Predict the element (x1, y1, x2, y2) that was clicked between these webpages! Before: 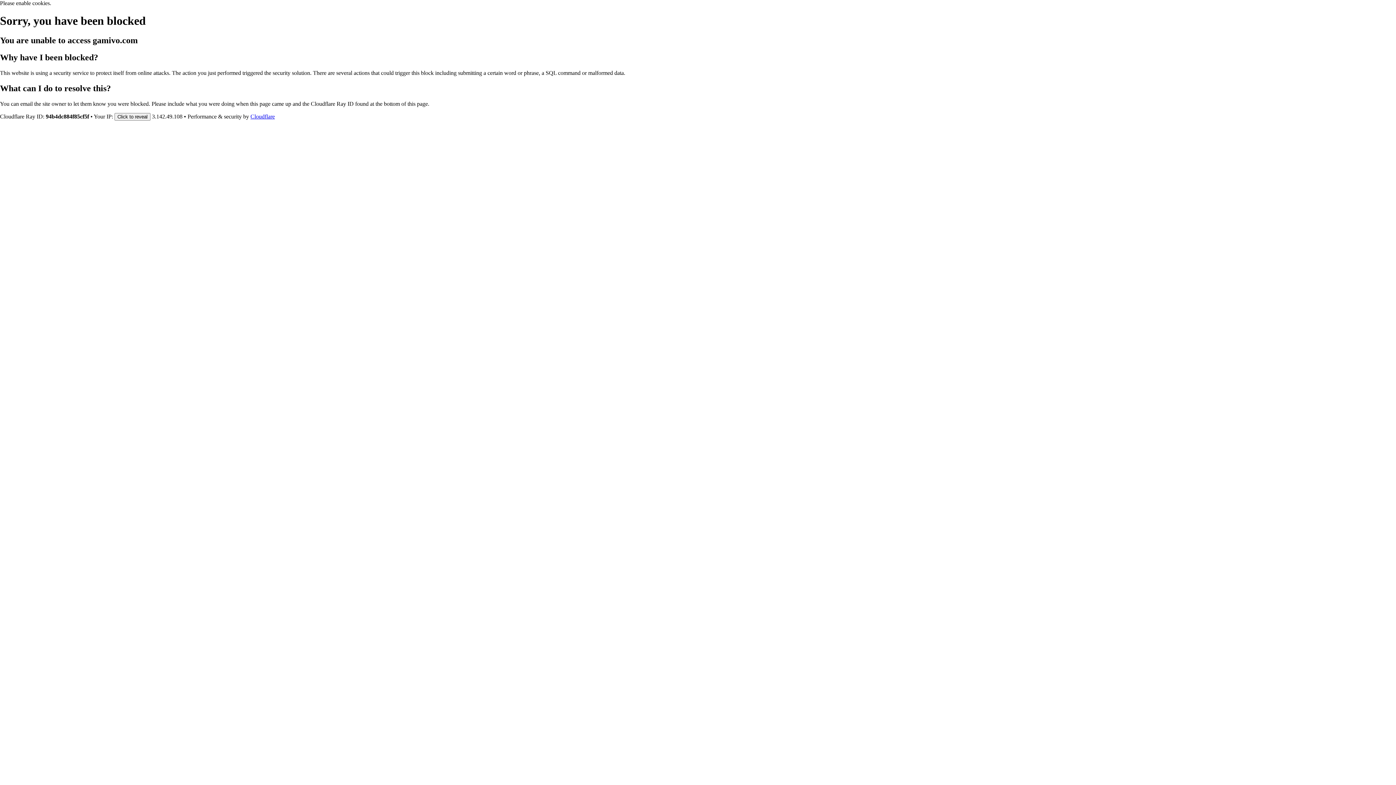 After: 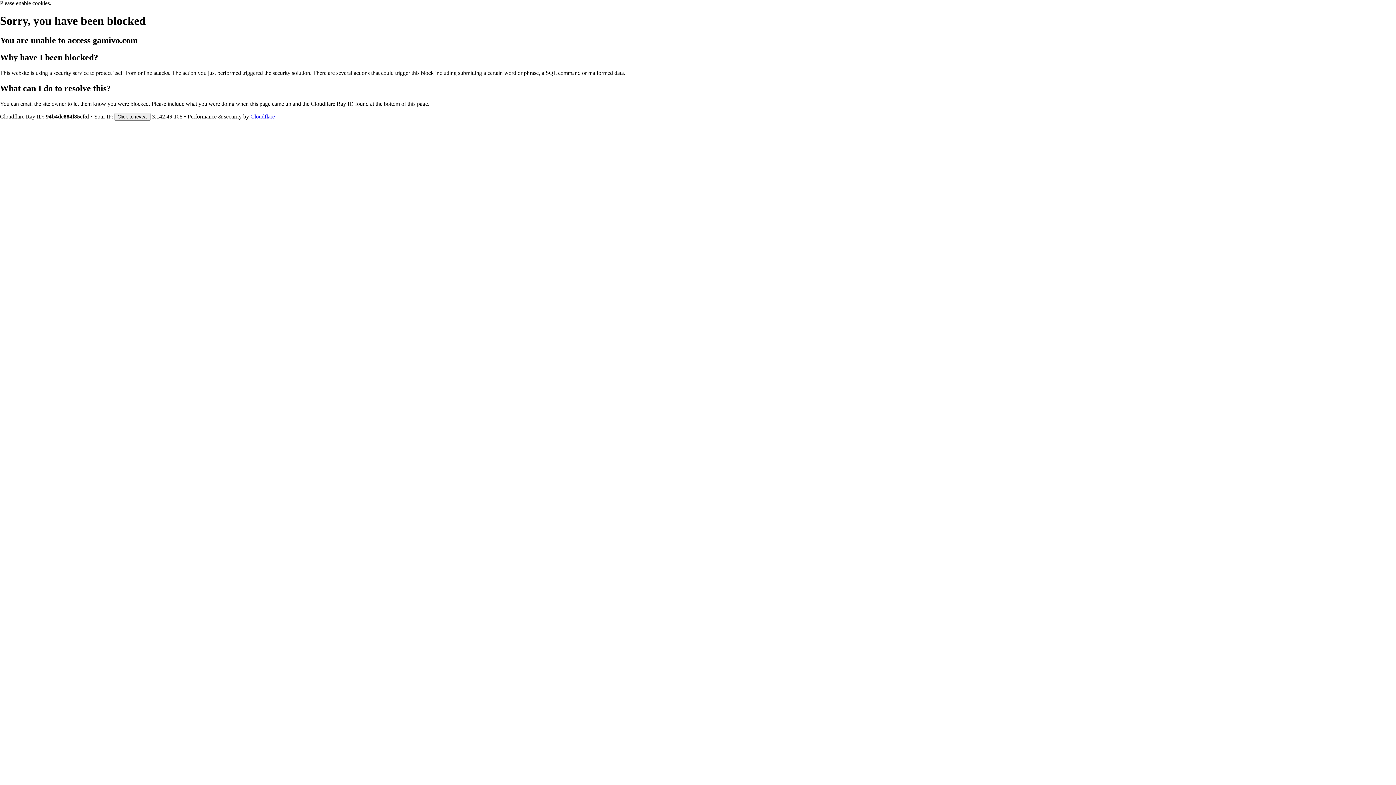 Action: bbox: (250, 113, 274, 119) label: Cloudflare